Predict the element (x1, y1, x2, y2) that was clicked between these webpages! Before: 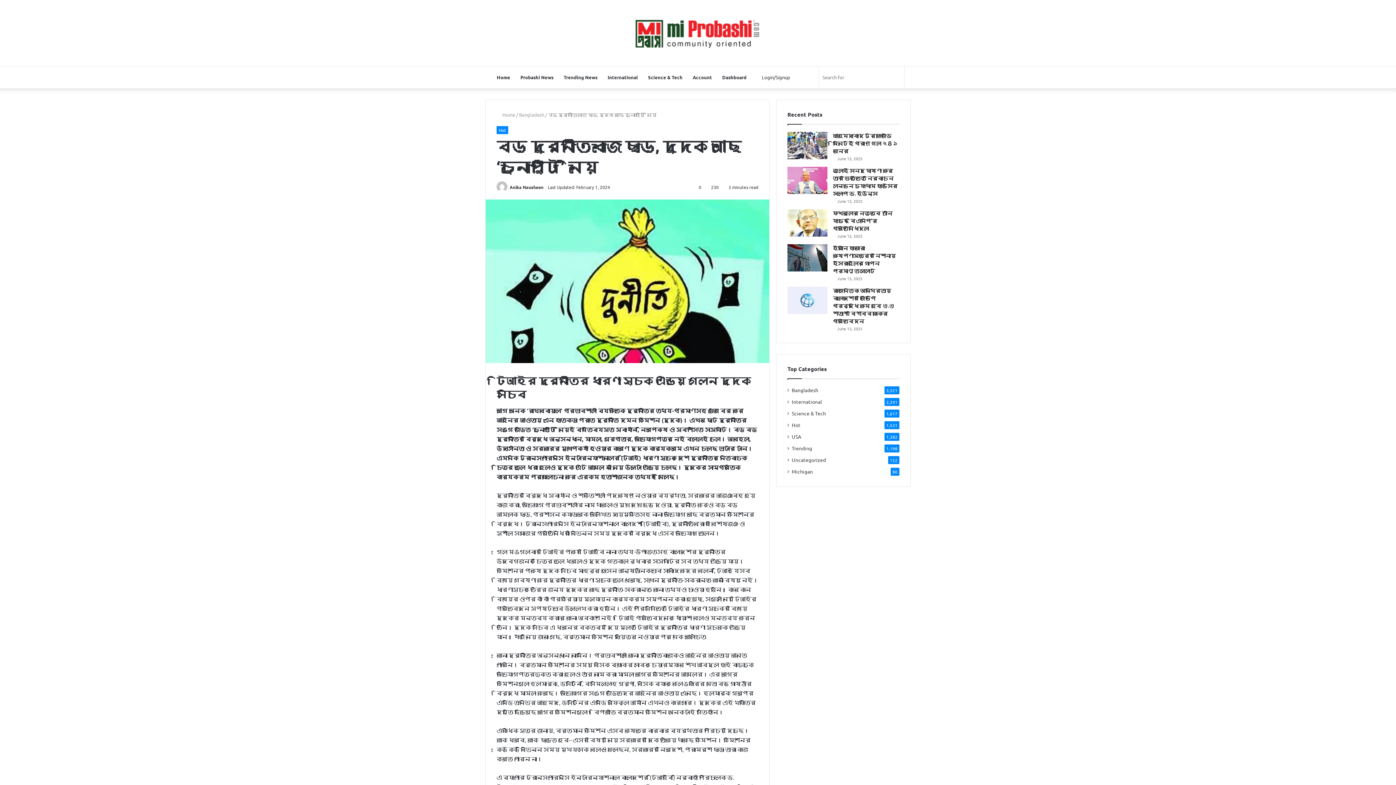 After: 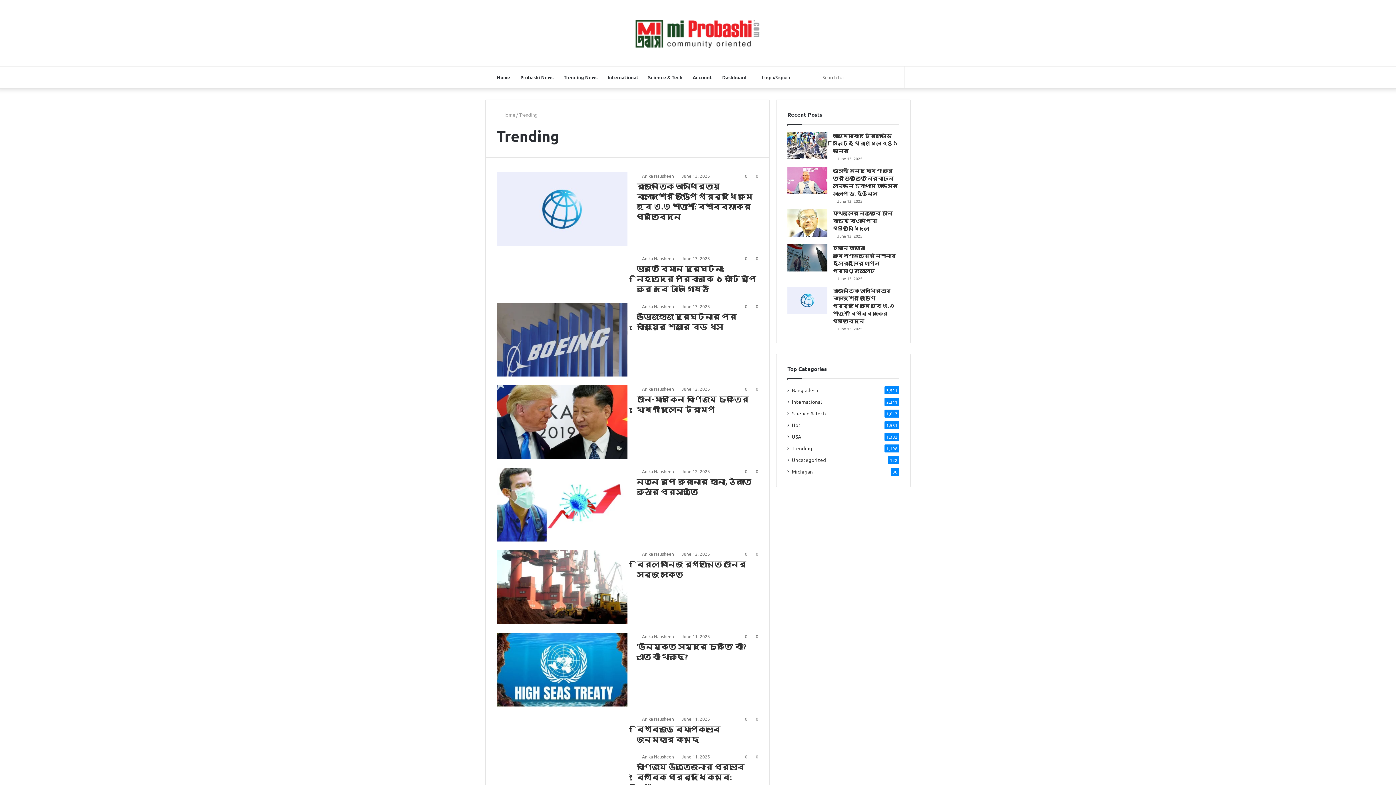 Action: bbox: (792, 444, 812, 452) label: Trending